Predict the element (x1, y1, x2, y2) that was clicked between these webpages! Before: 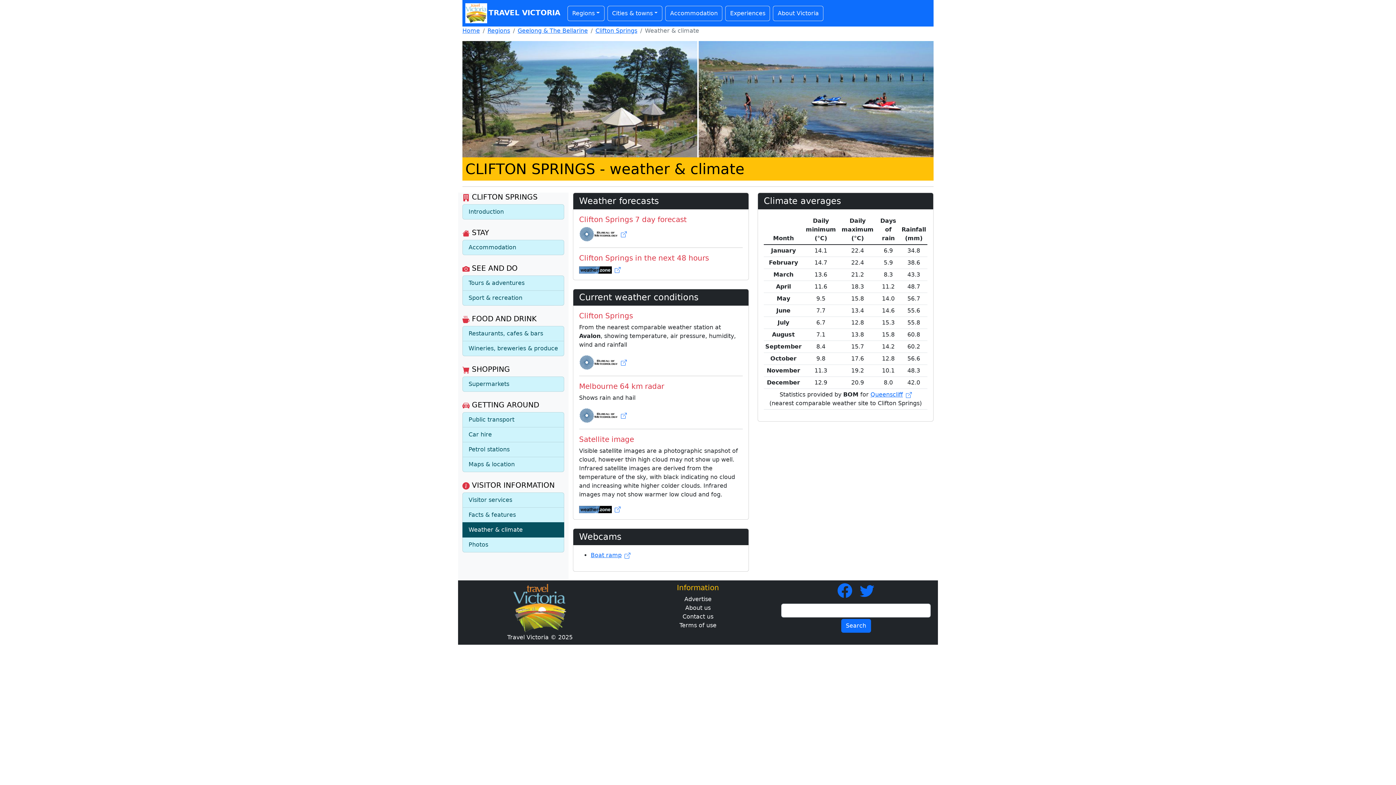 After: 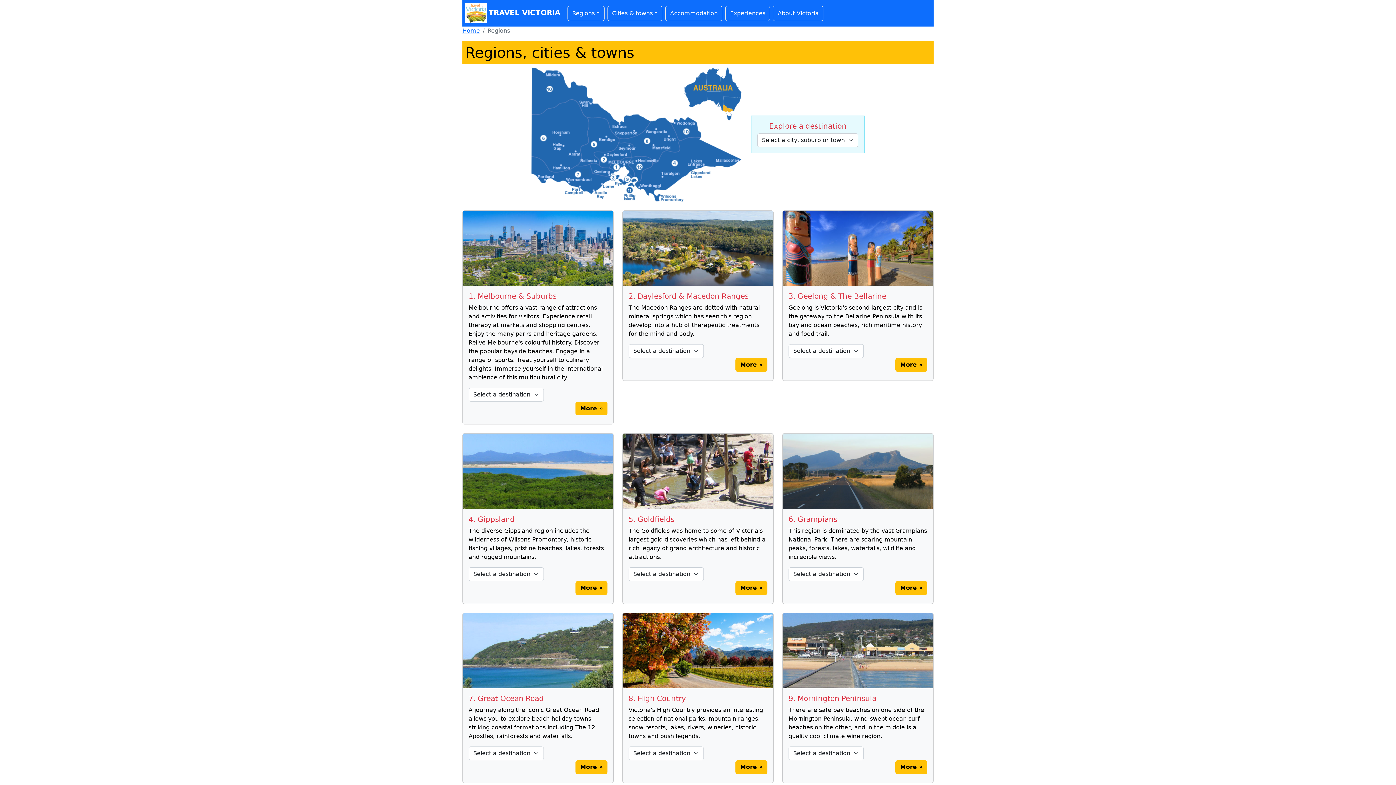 Action: label: Regions bbox: (487, 27, 510, 34)